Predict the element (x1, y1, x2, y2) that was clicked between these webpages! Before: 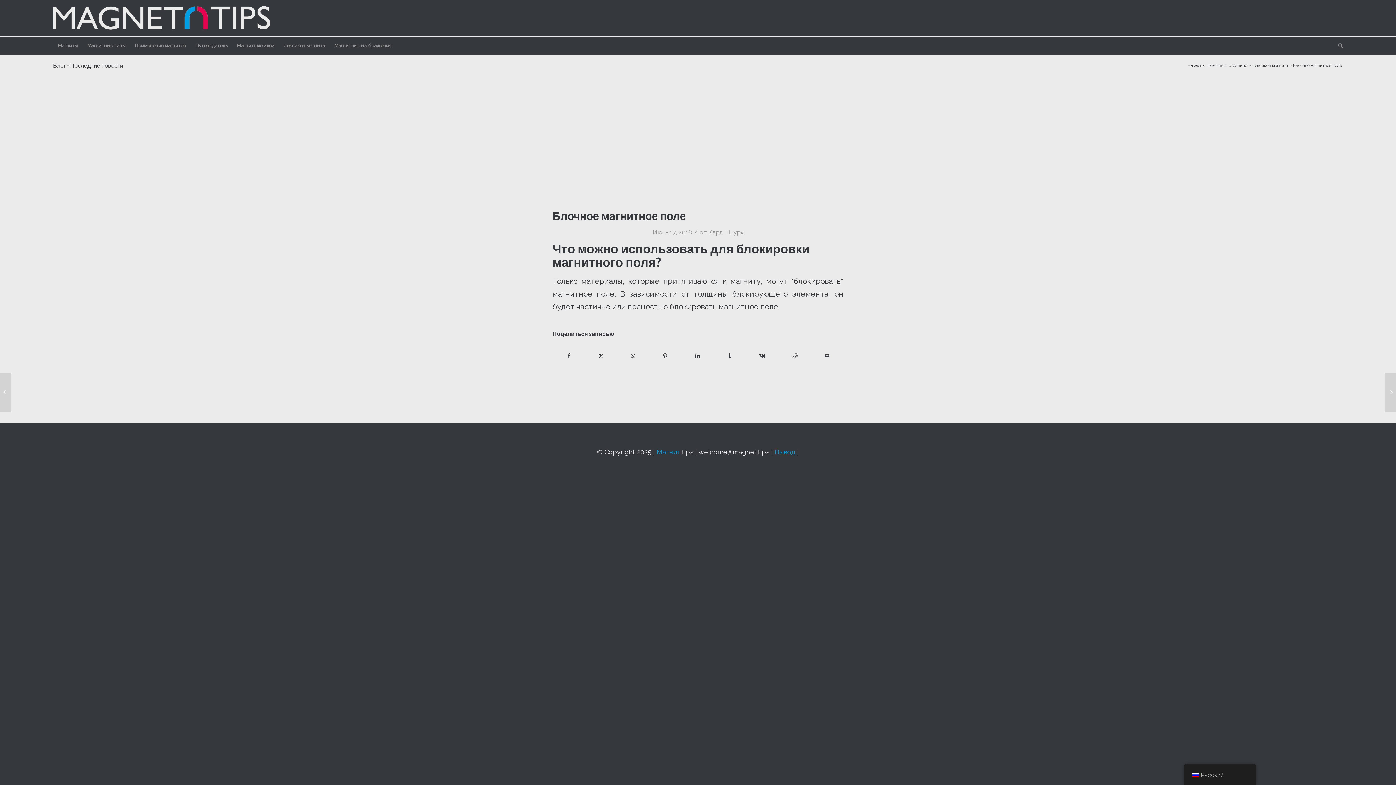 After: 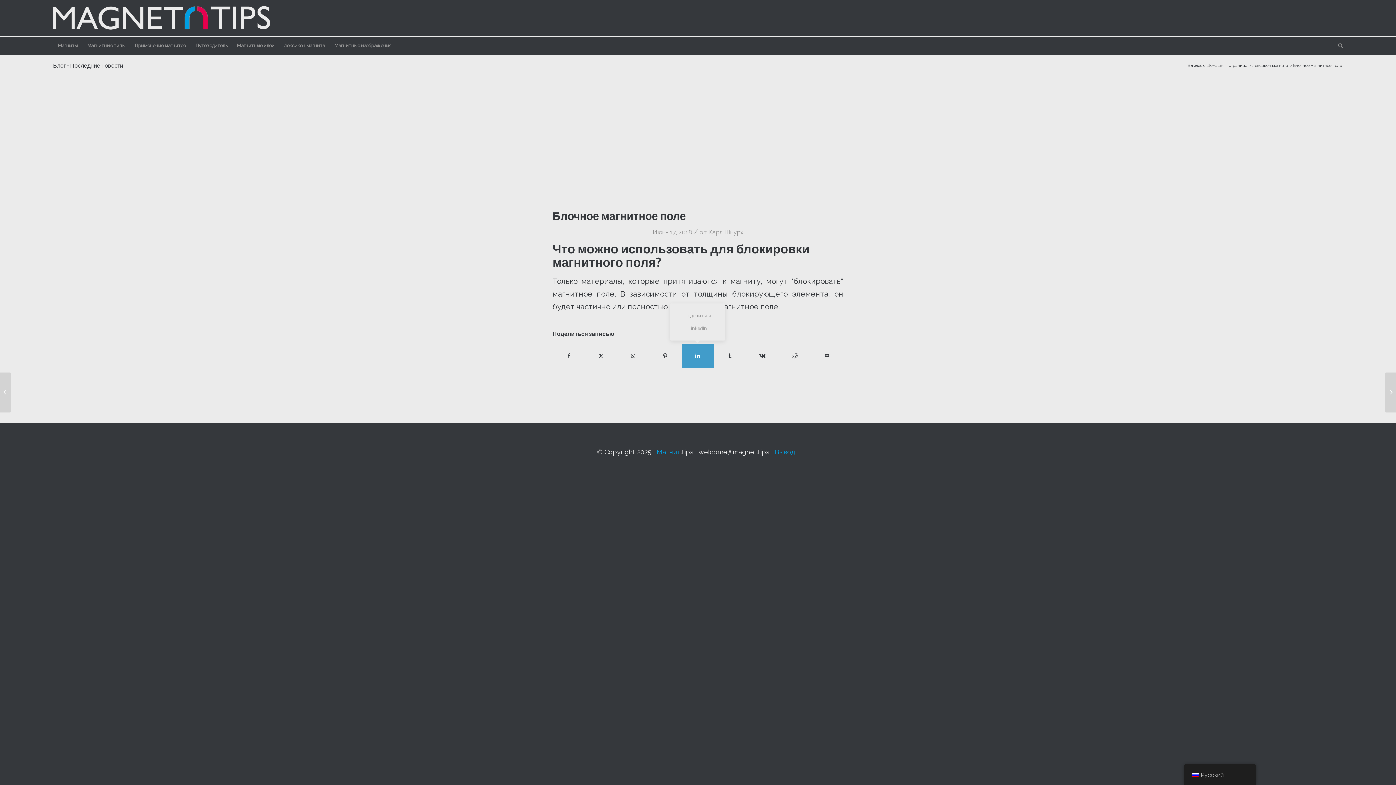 Action: label: Поделиться LinkedIn bbox: (681, 344, 713, 368)